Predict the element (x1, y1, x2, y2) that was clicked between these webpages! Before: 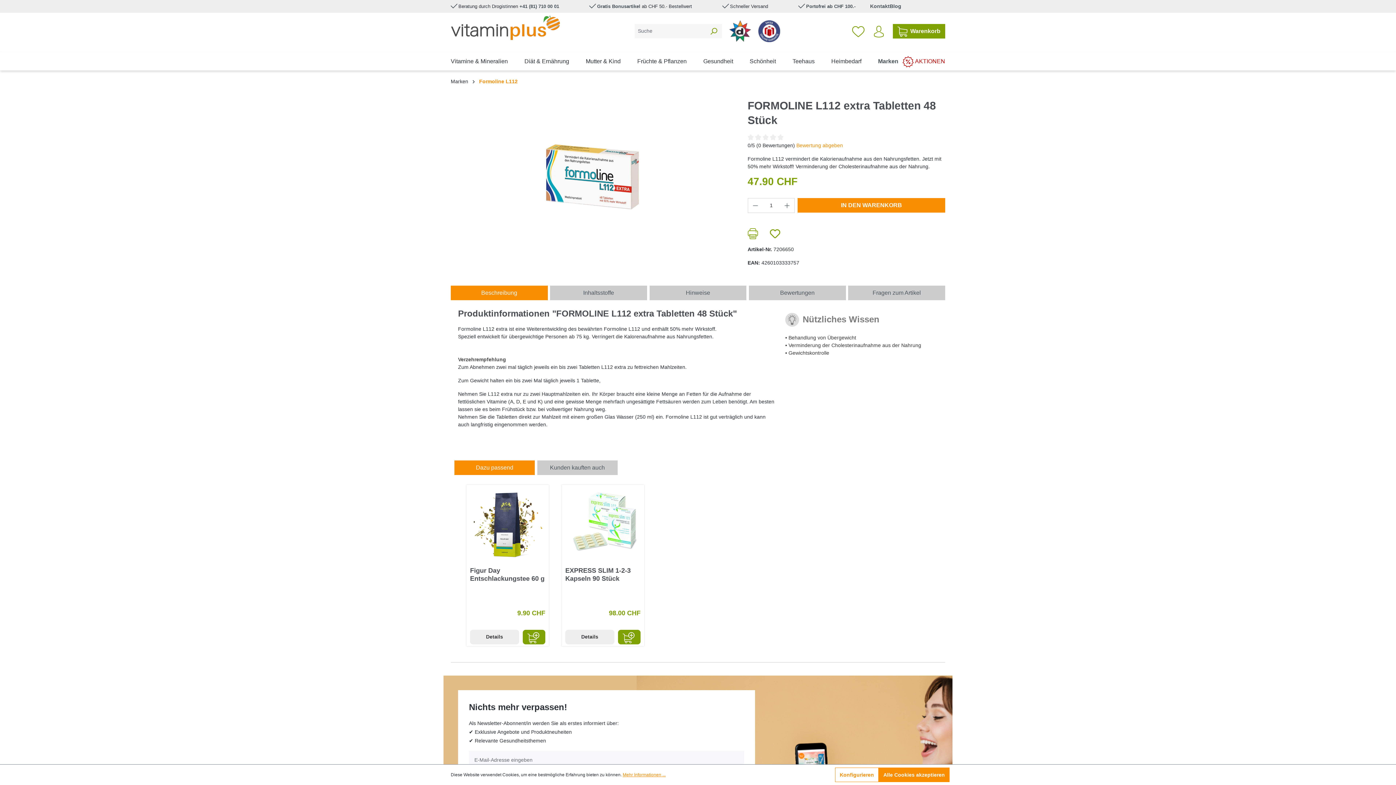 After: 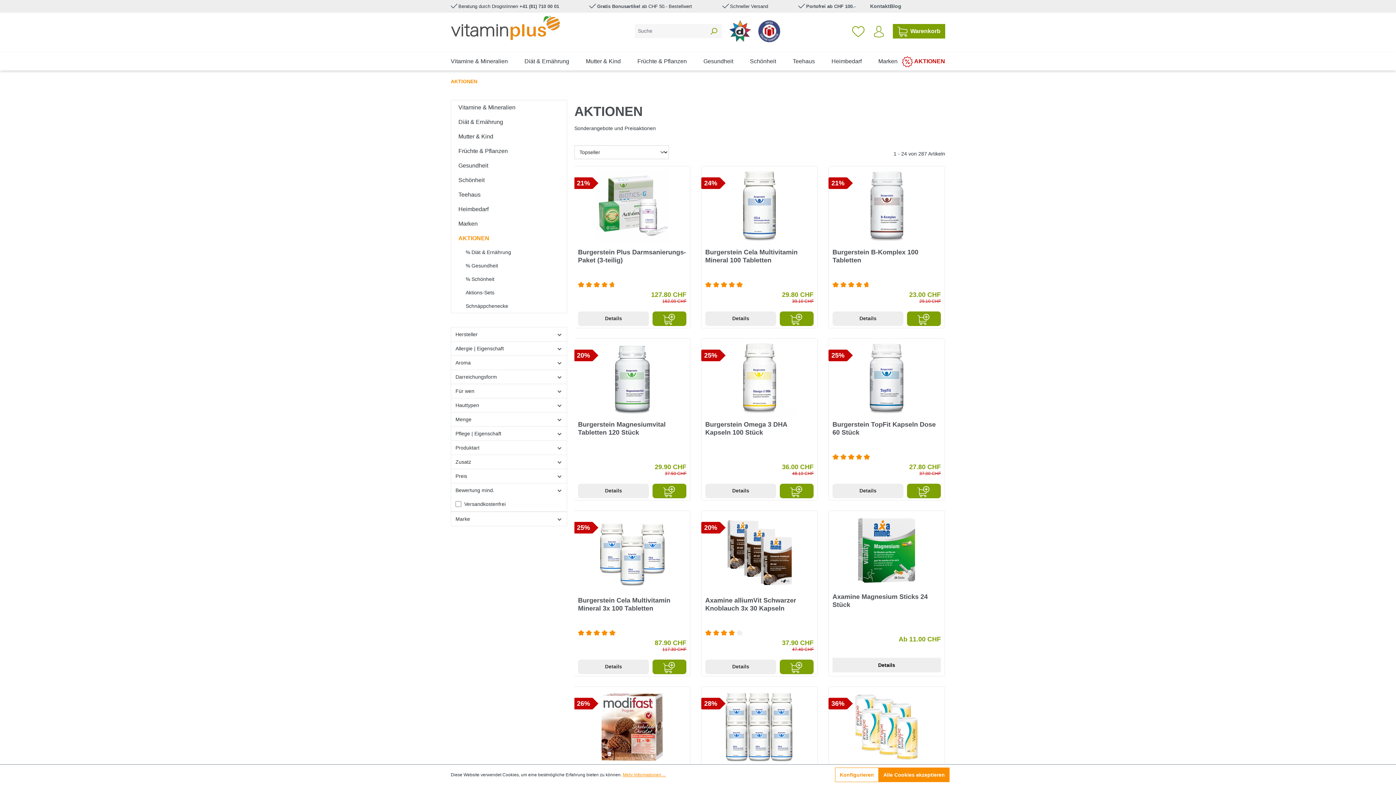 Action: bbox: (915, 54, 945, 70) label: AKTIONEN